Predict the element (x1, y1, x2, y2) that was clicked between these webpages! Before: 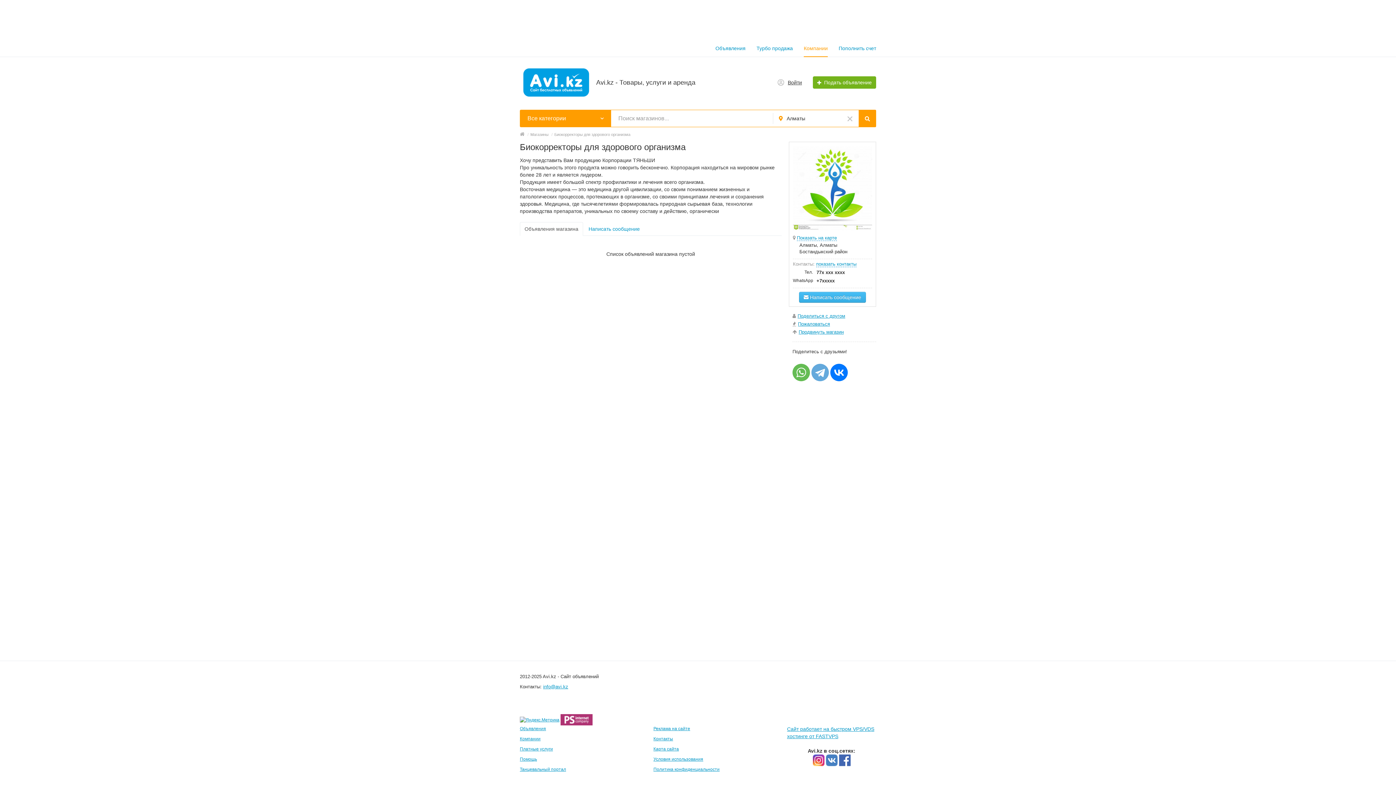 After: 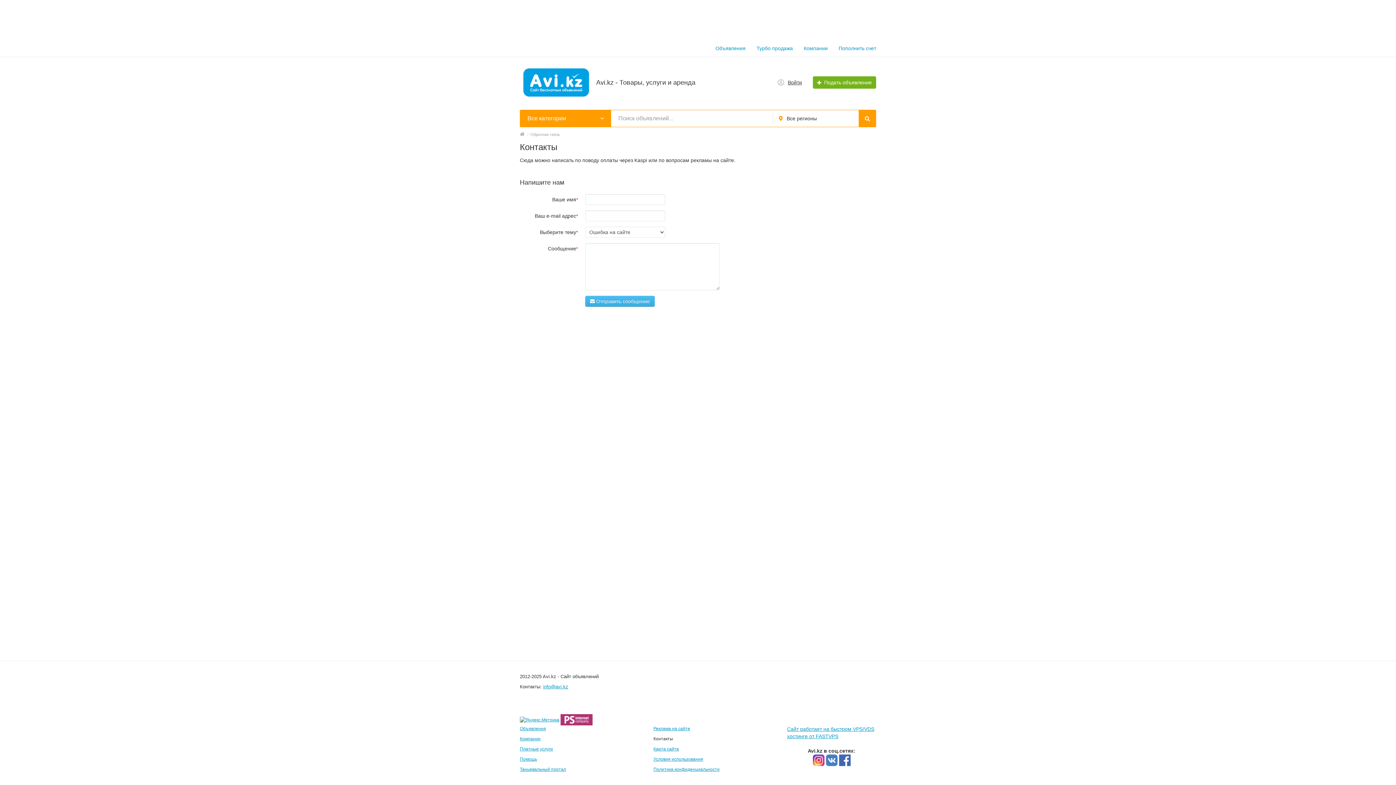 Action: label: Контакты bbox: (653, 736, 673, 741)